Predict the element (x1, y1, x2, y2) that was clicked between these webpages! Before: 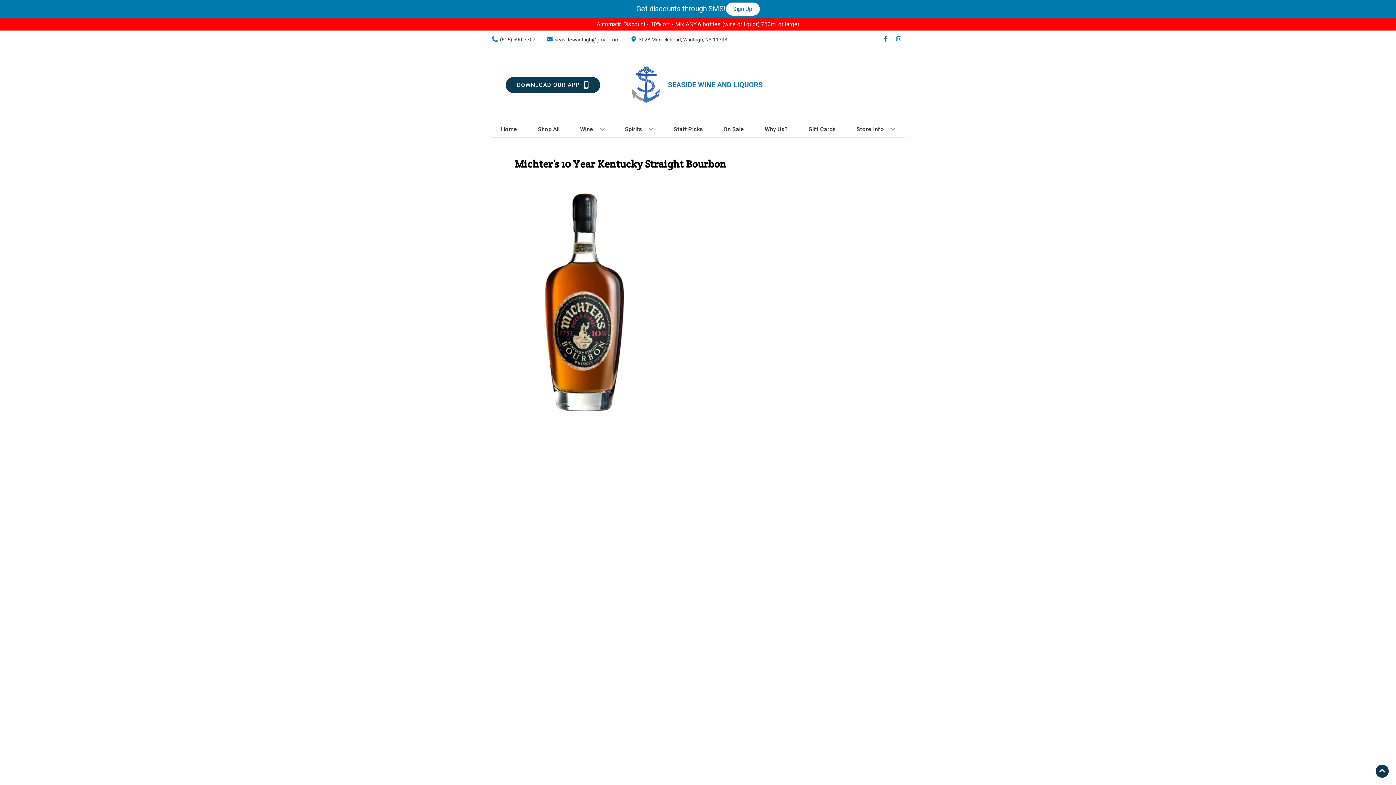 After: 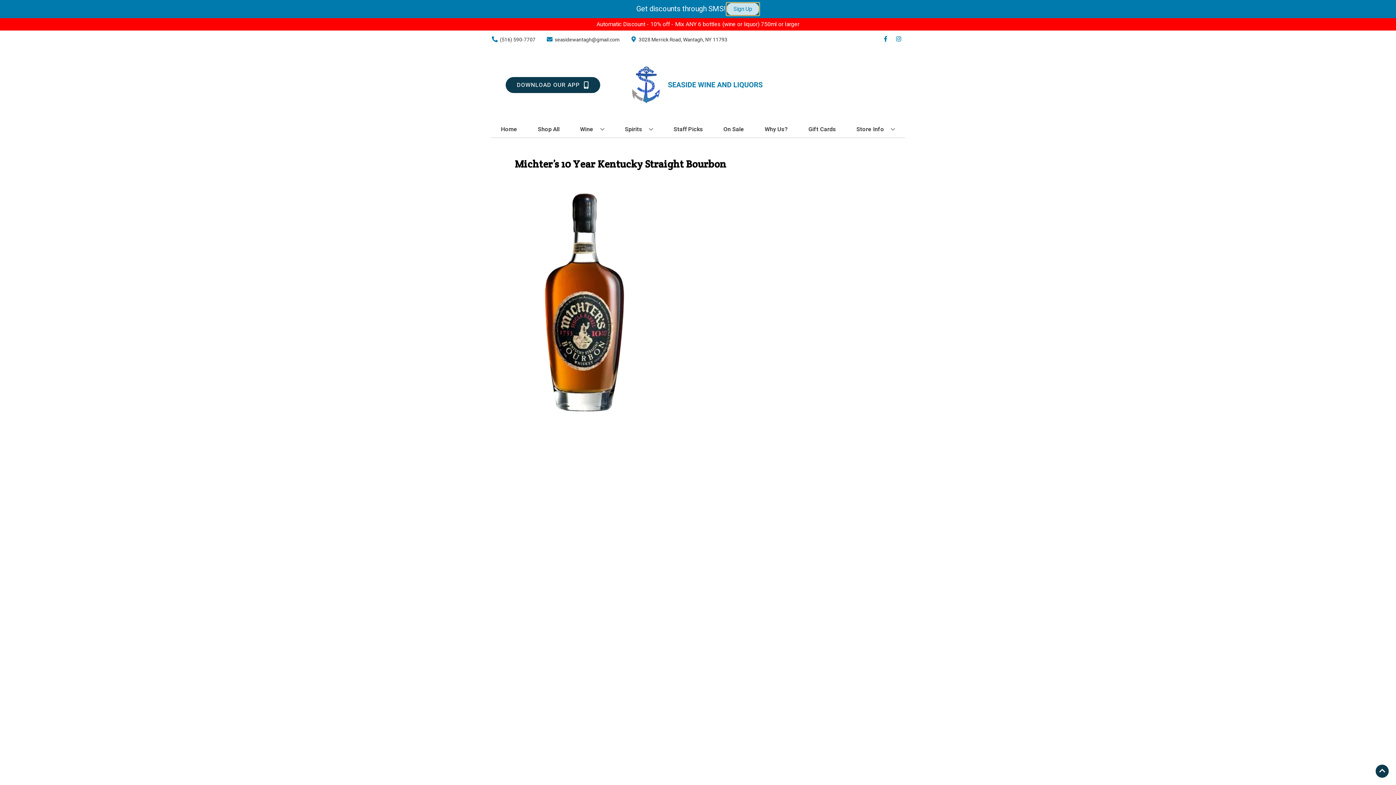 Action: label: Sign Up bbox: (726, 2, 759, 15)